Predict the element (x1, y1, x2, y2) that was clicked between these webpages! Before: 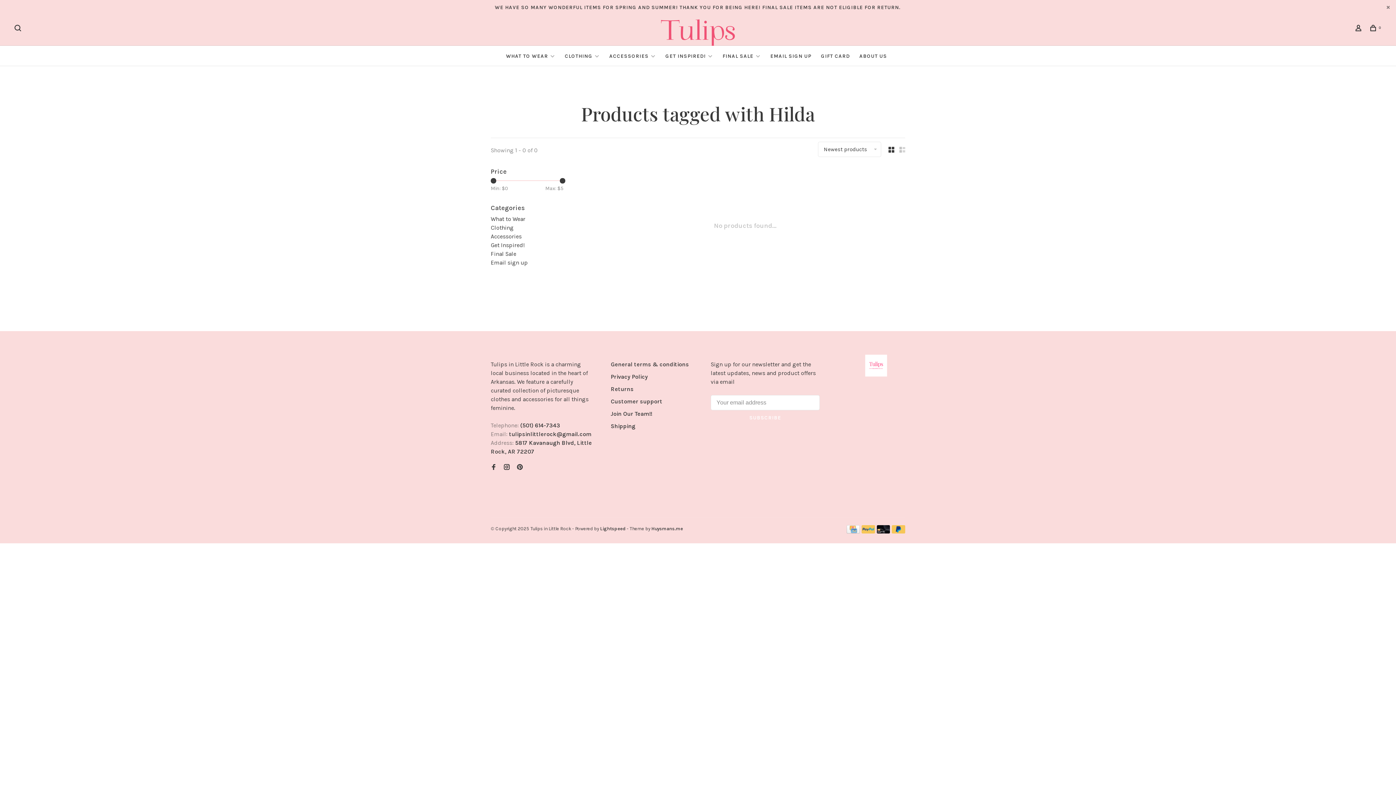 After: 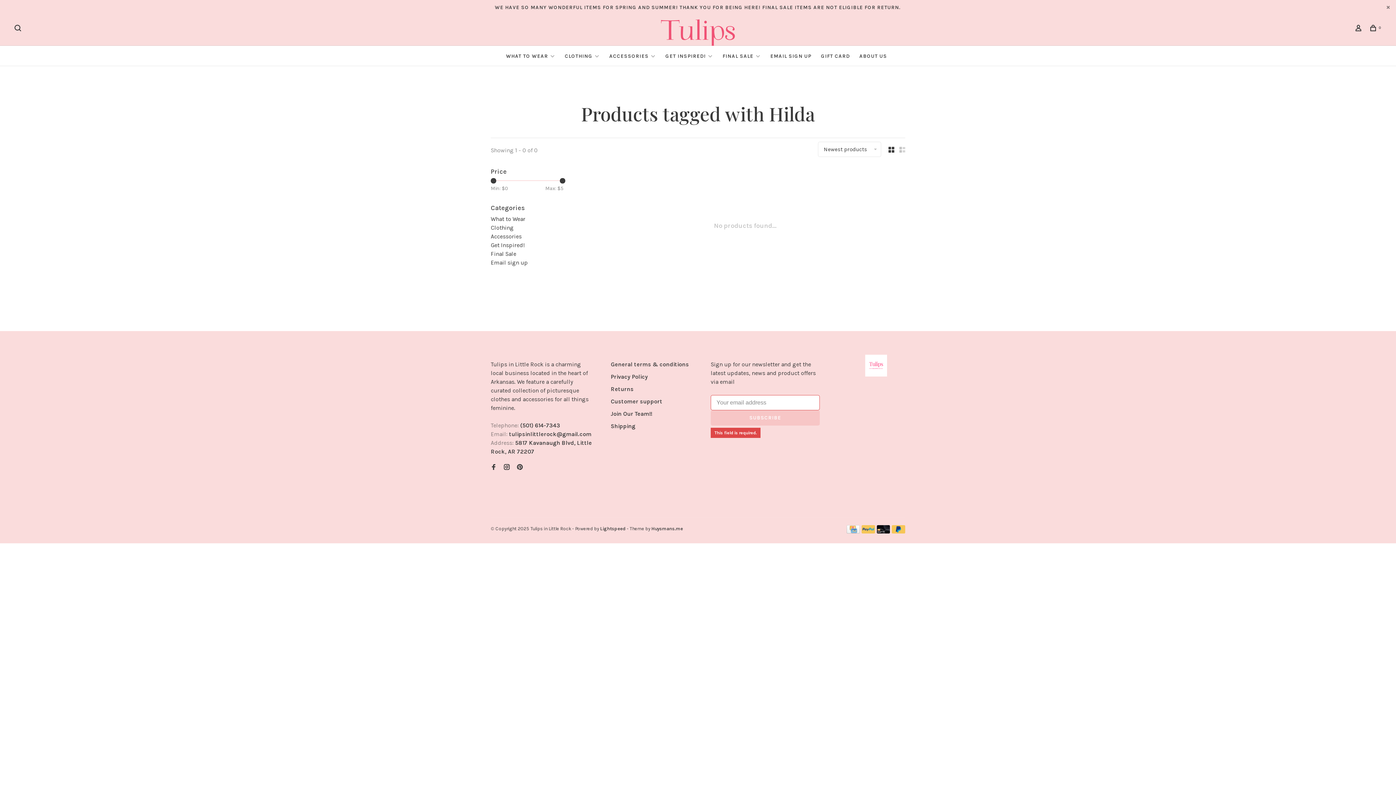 Action: label: SUBSCRIBE bbox: (710, 410, 820, 425)